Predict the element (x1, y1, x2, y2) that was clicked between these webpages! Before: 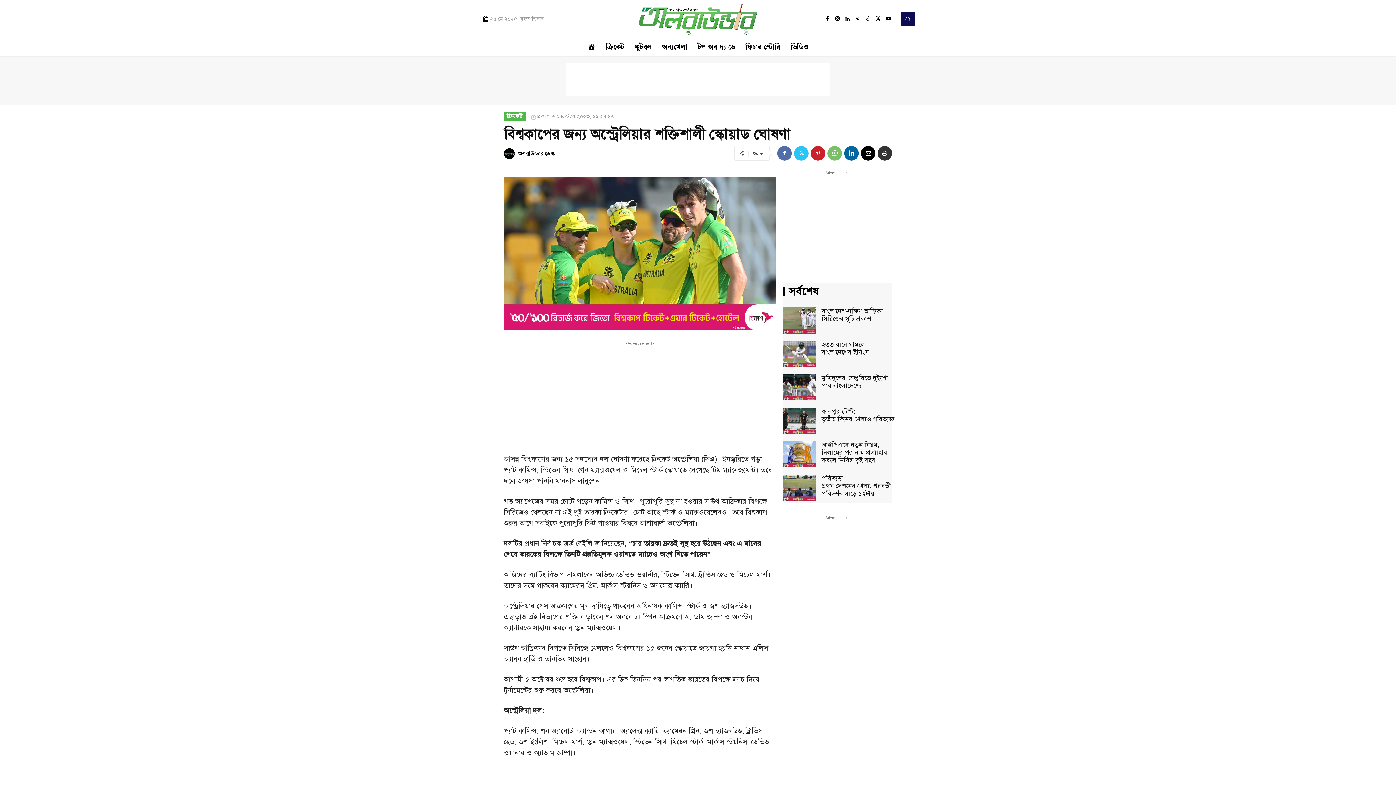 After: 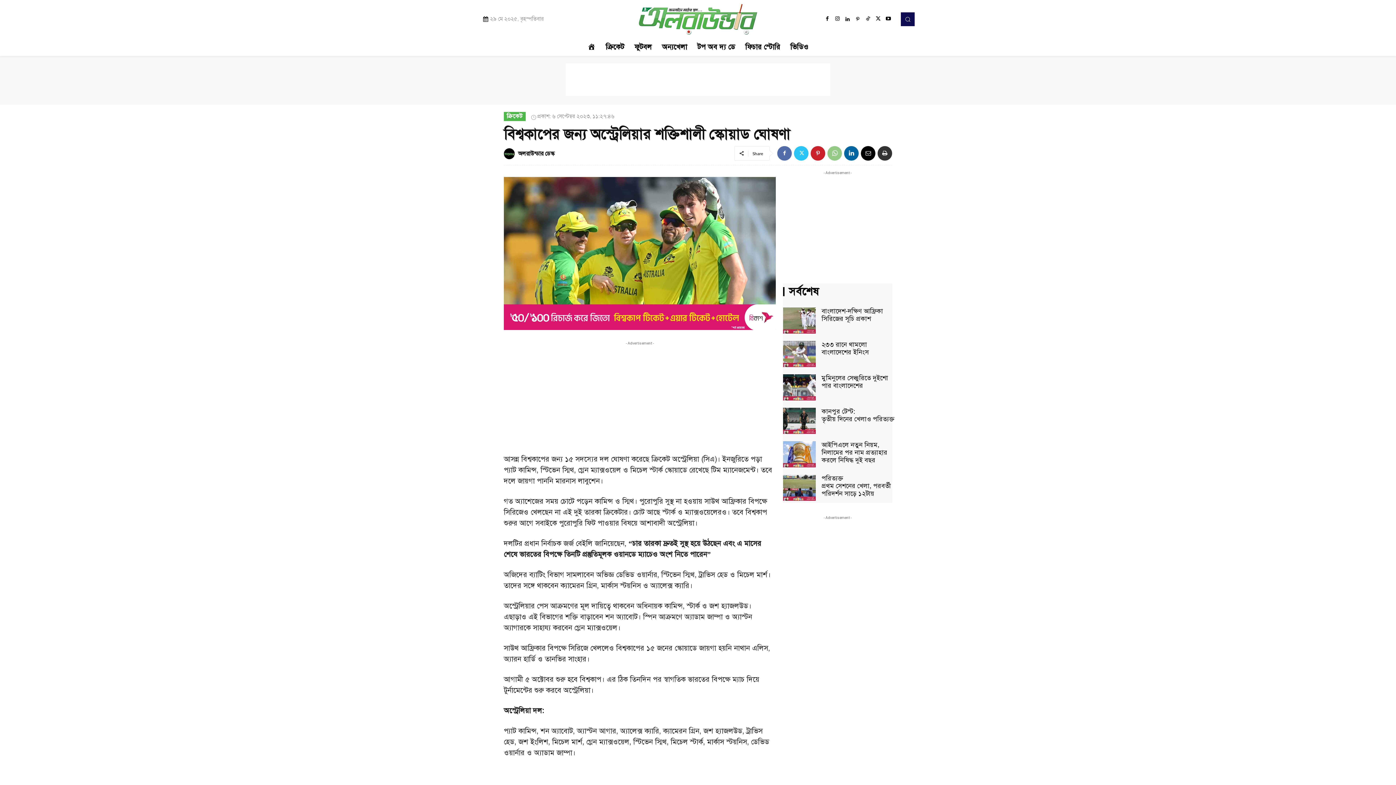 Action: bbox: (827, 146, 842, 160)